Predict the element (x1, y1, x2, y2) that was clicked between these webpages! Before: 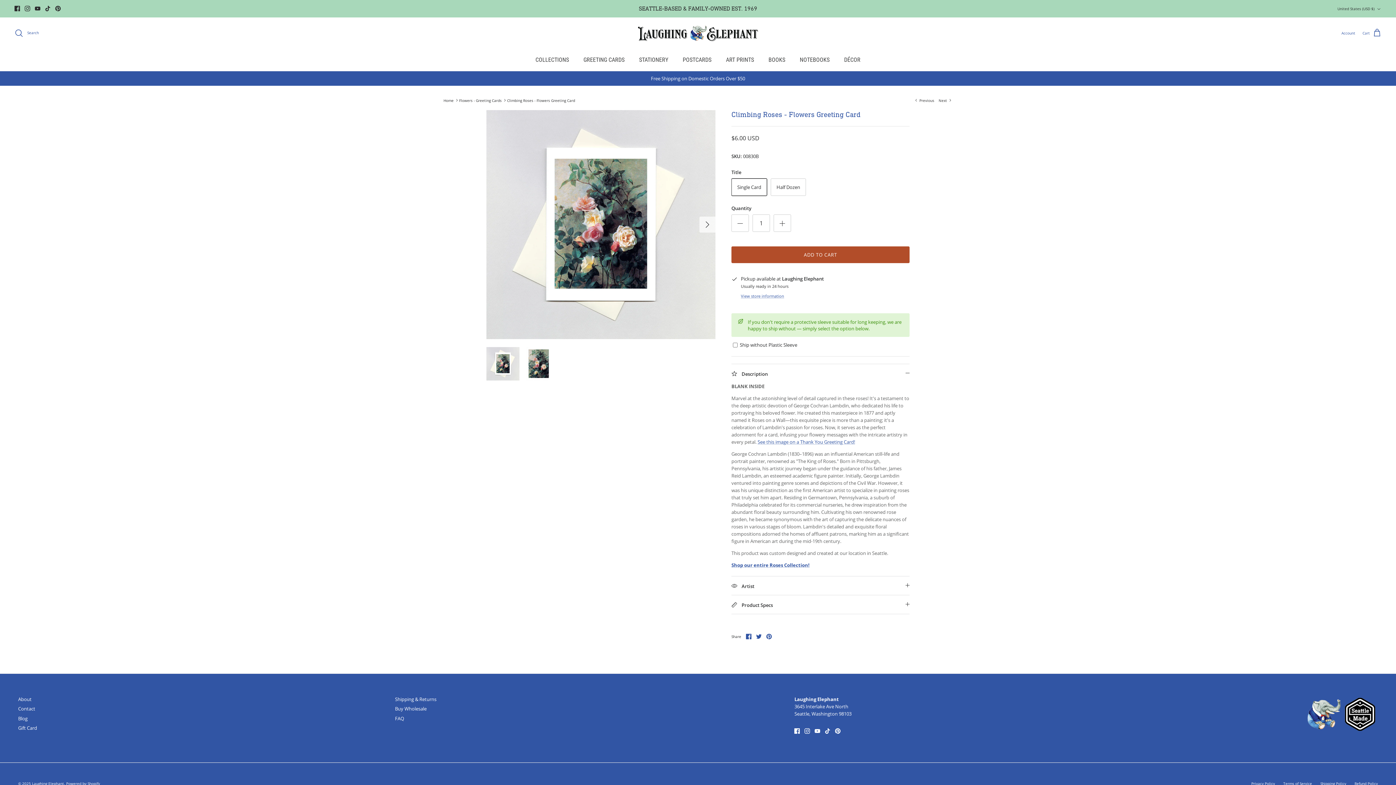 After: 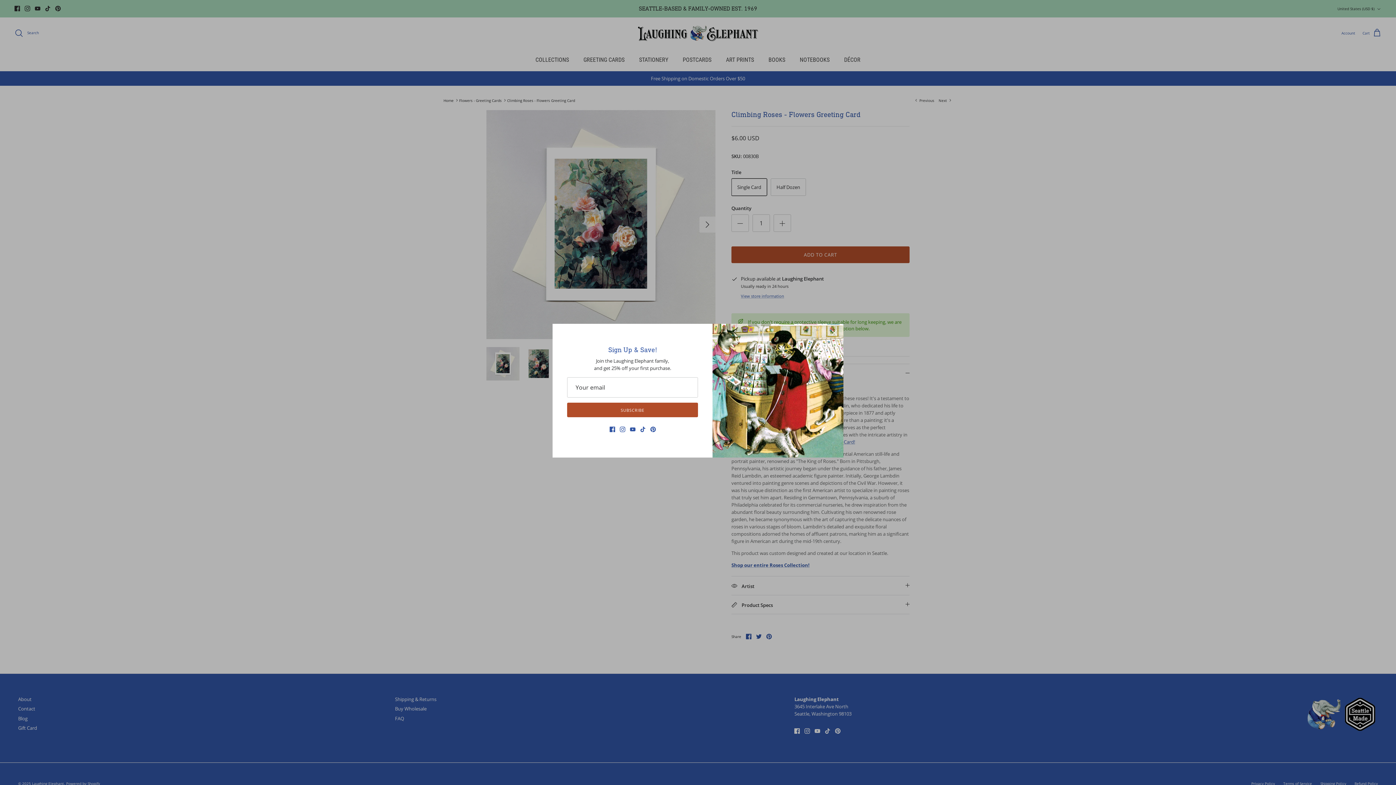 Action: label: Pin it bbox: (766, 634, 772, 639)